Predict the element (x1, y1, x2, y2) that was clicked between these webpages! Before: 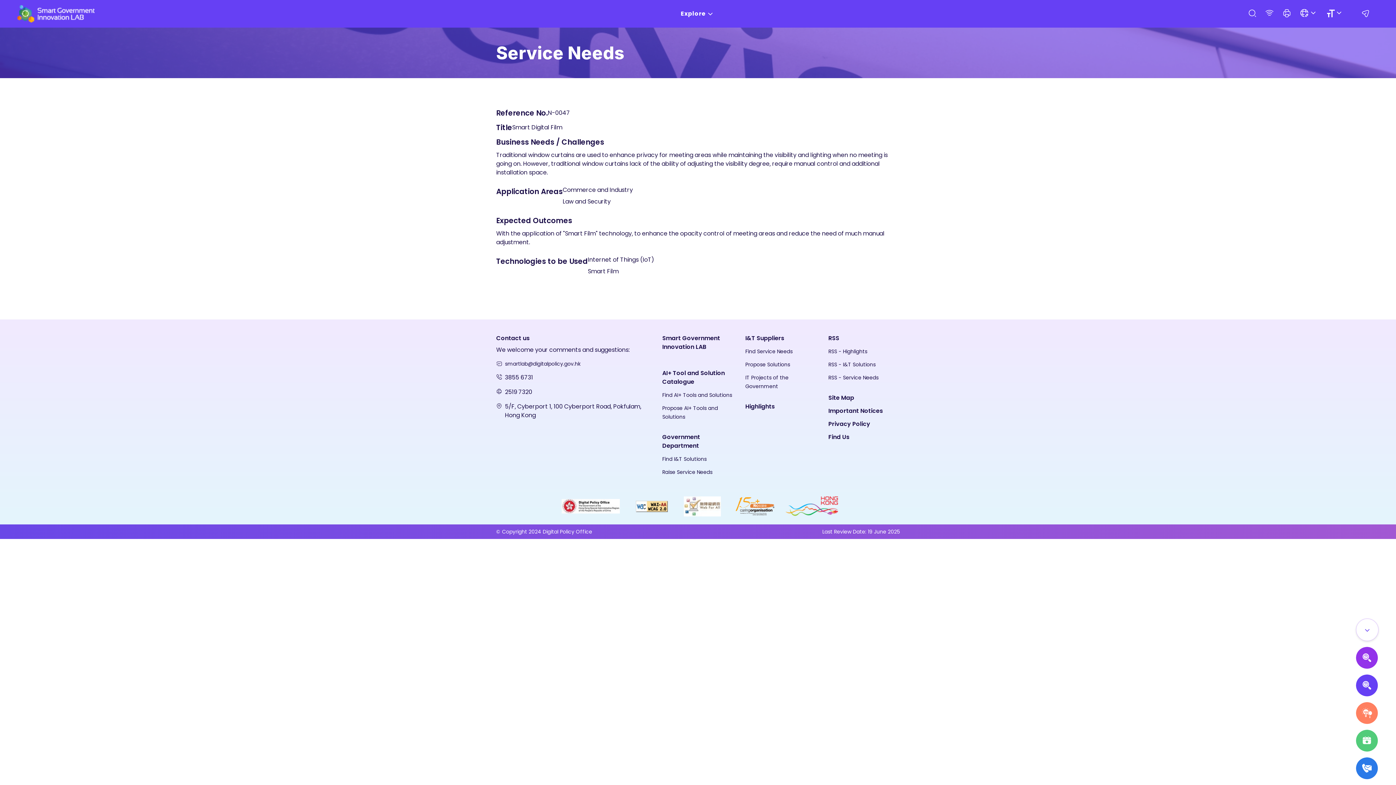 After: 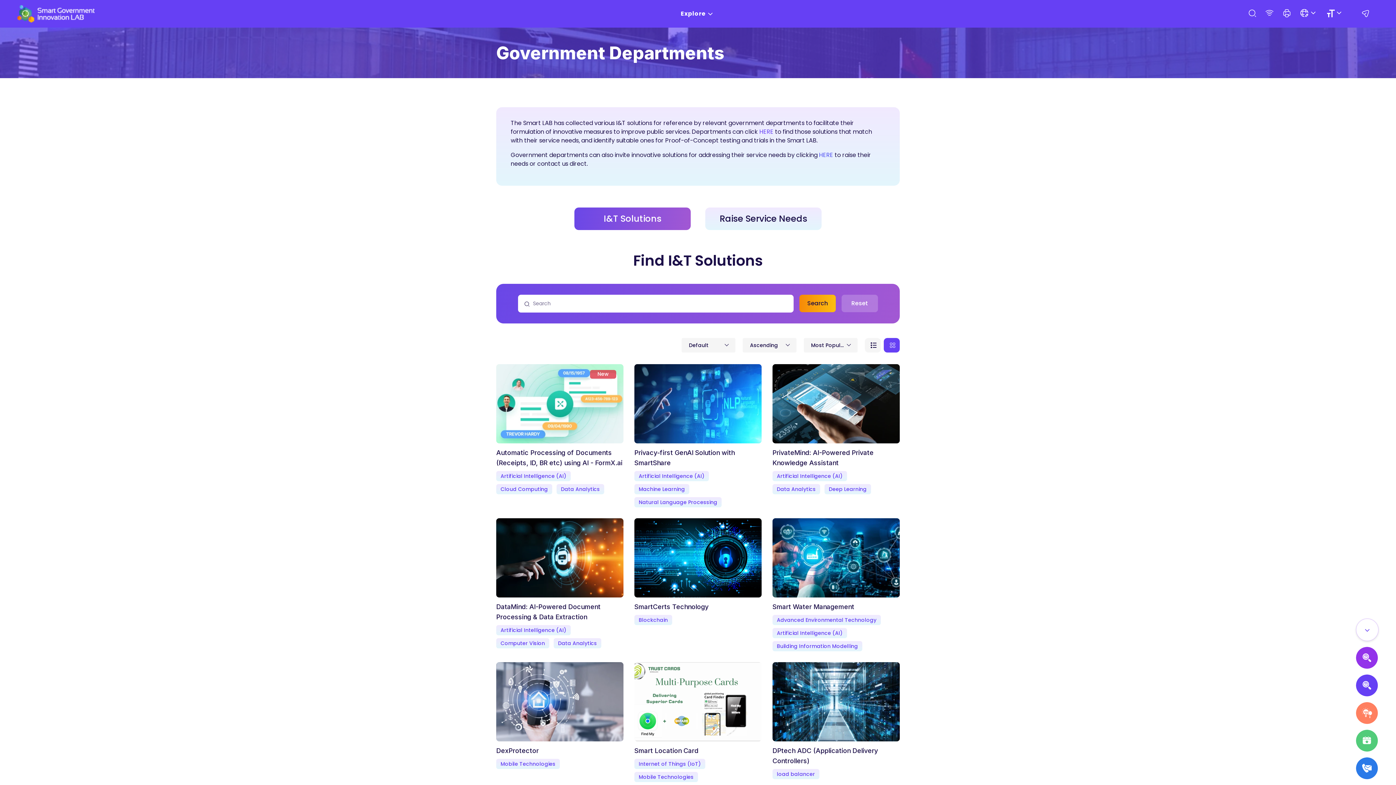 Action: bbox: (662, 455, 706, 462) label: Find I&T Solutions